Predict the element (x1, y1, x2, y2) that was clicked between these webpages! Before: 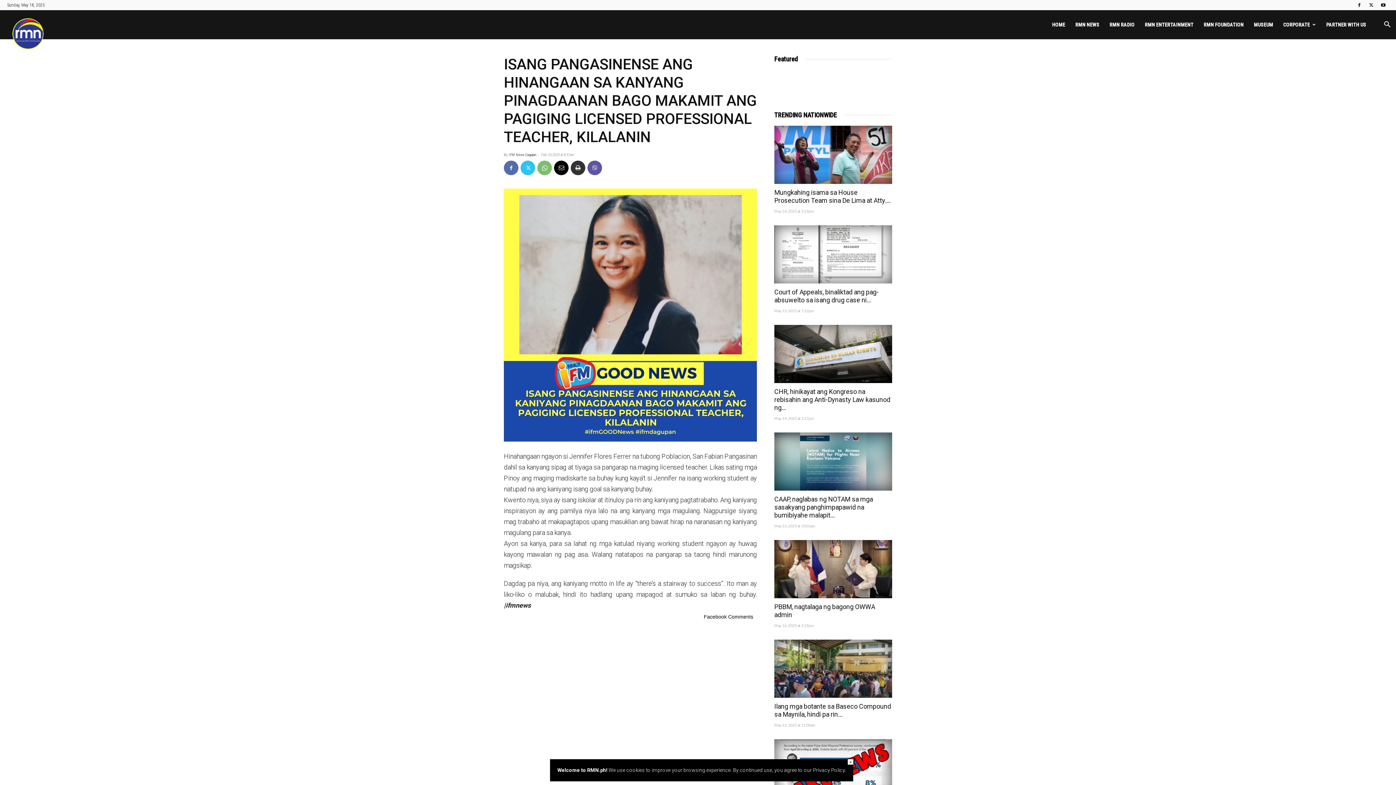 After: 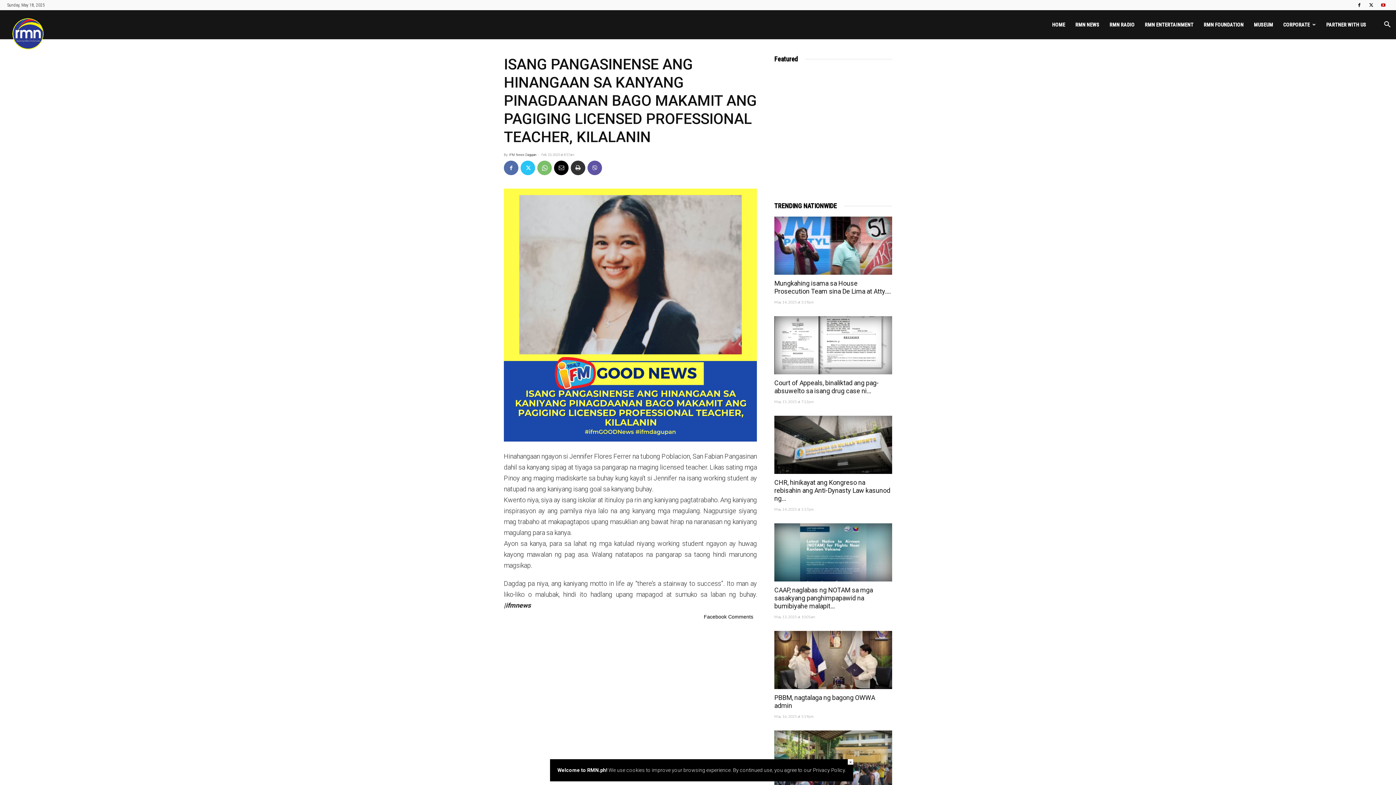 Action: bbox: (1378, 0, 1389, 10)